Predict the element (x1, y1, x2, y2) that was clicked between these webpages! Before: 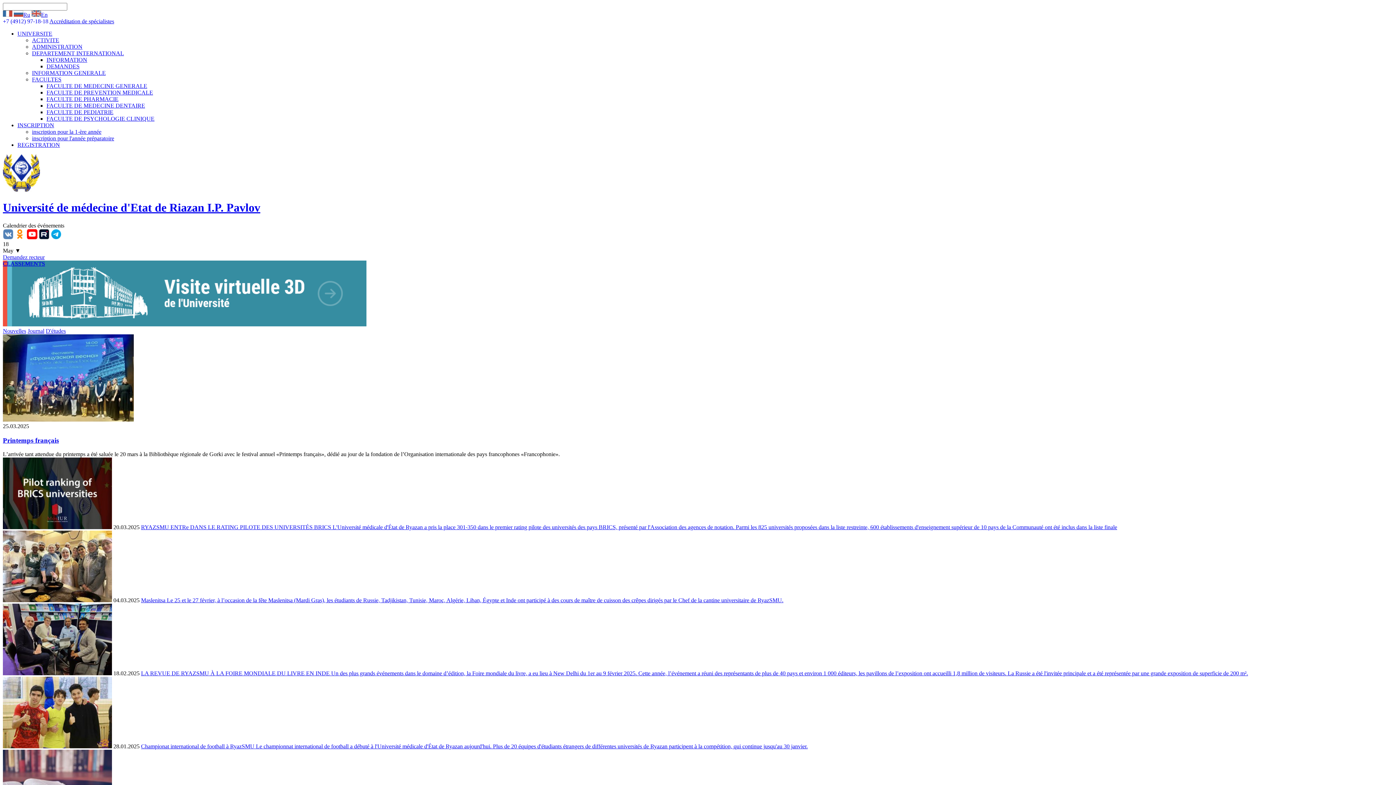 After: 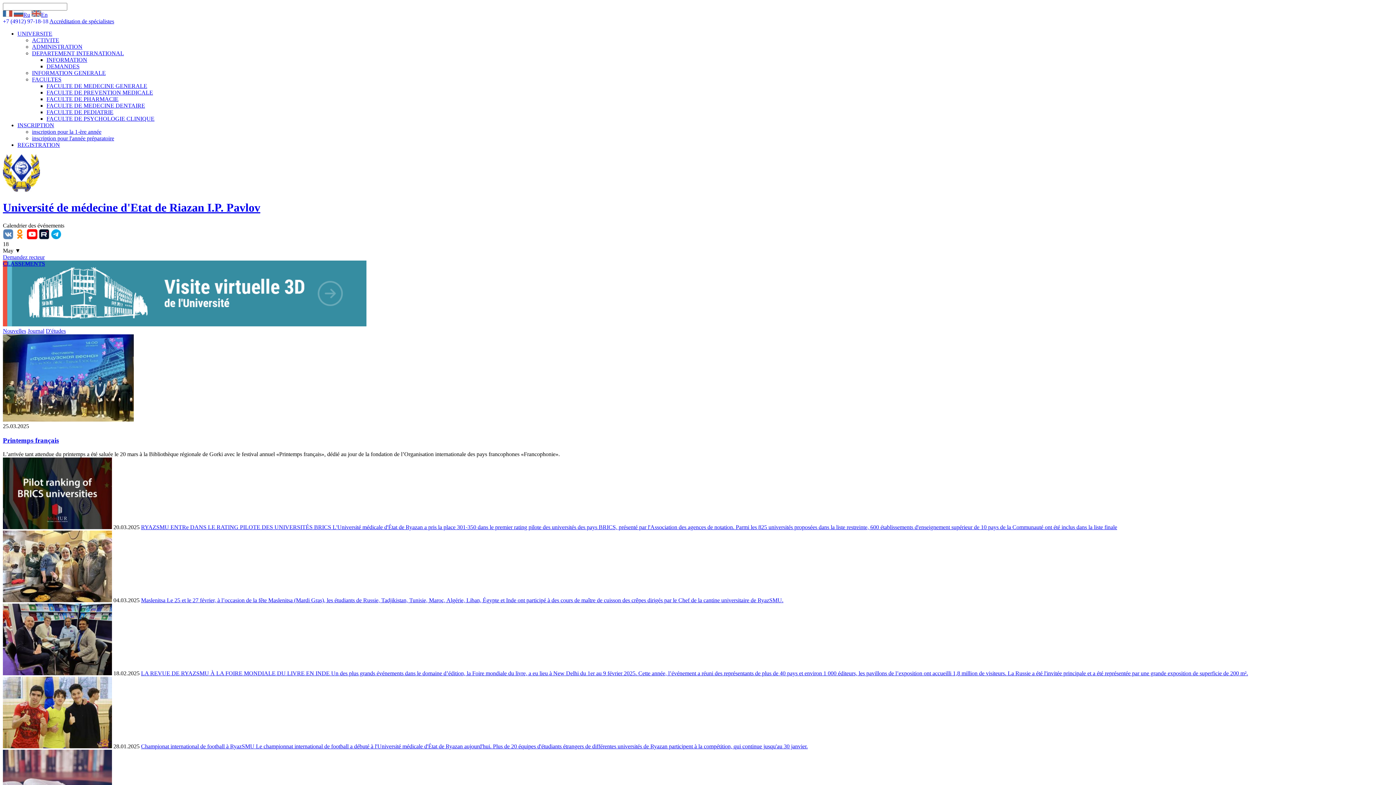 Action: bbox: (2, 11, 12, 17)